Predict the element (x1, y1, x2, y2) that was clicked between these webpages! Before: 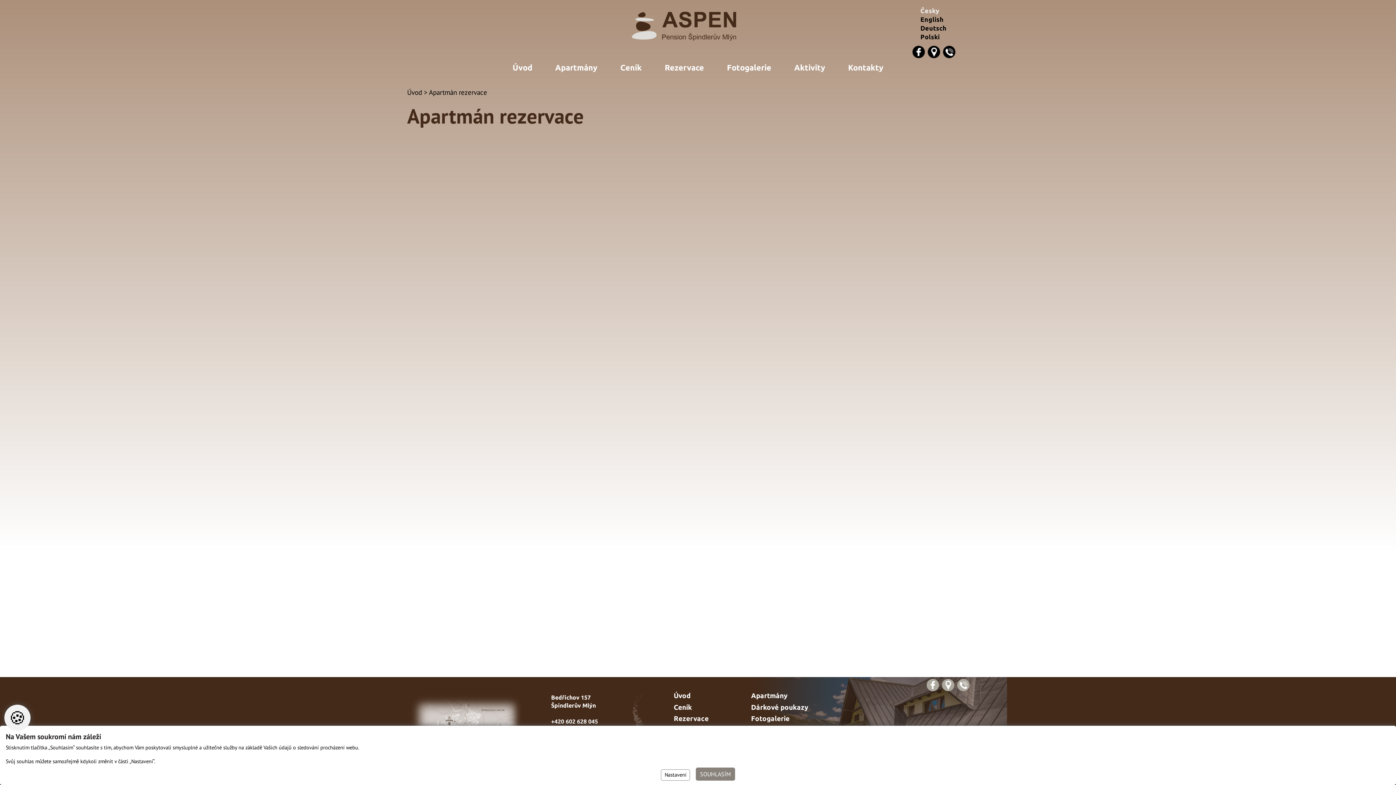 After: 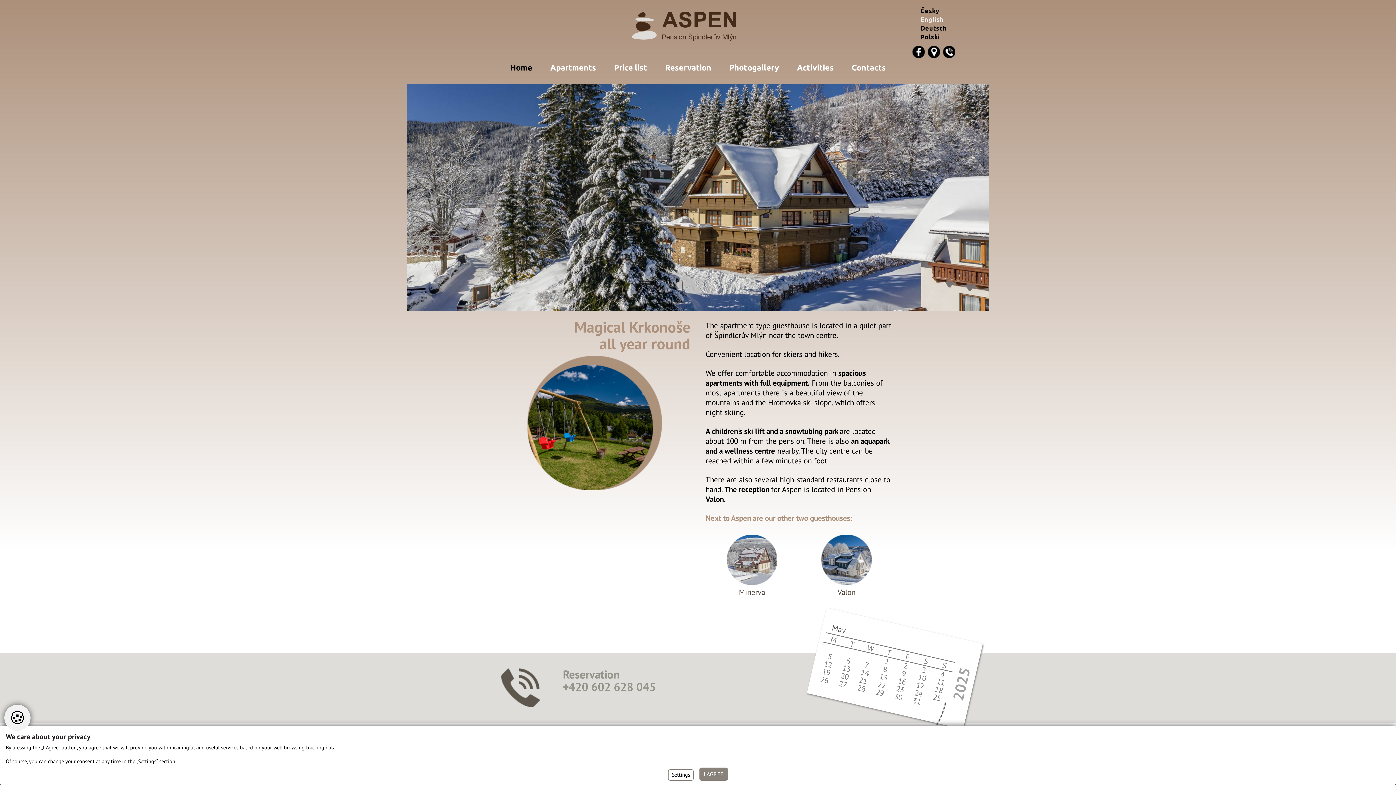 Action: label: English bbox: (920, 16, 943, 22)